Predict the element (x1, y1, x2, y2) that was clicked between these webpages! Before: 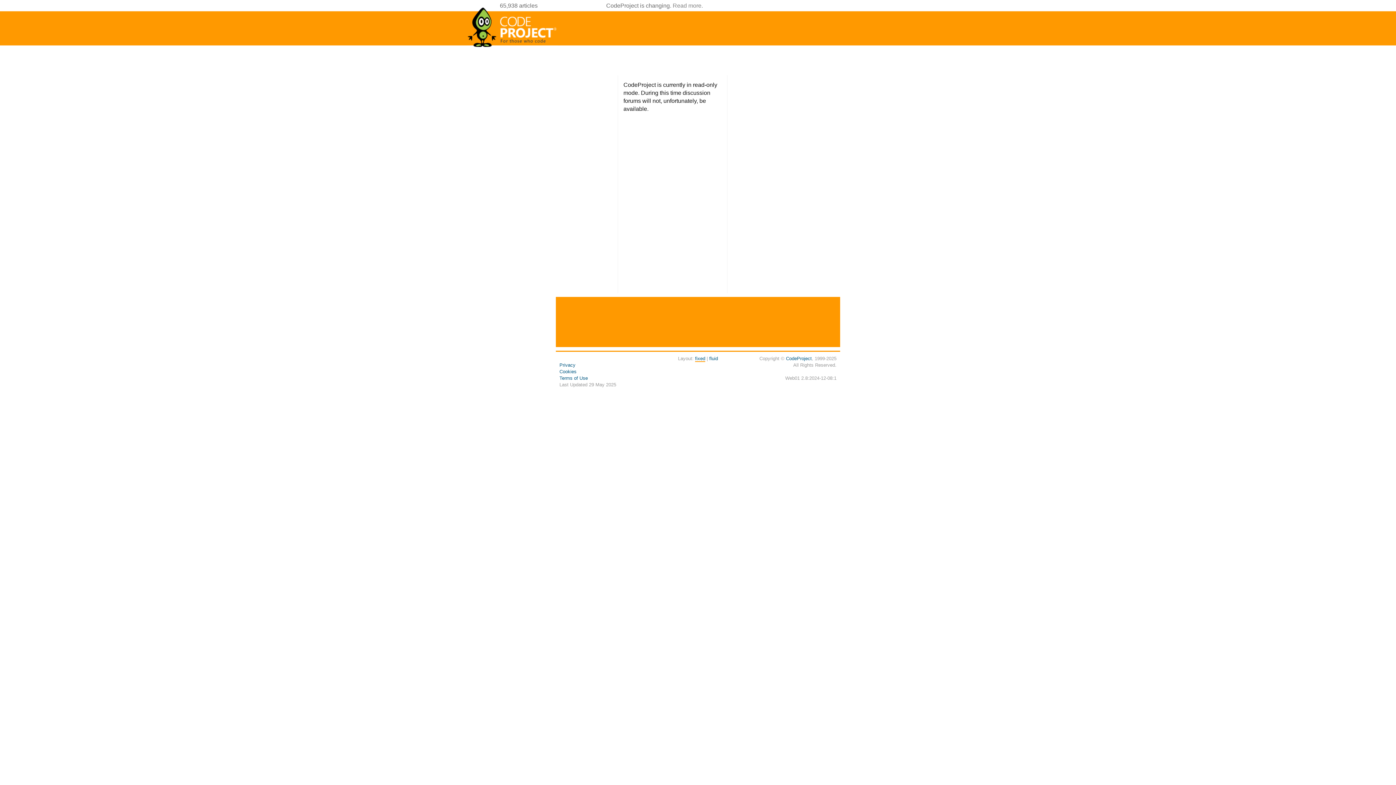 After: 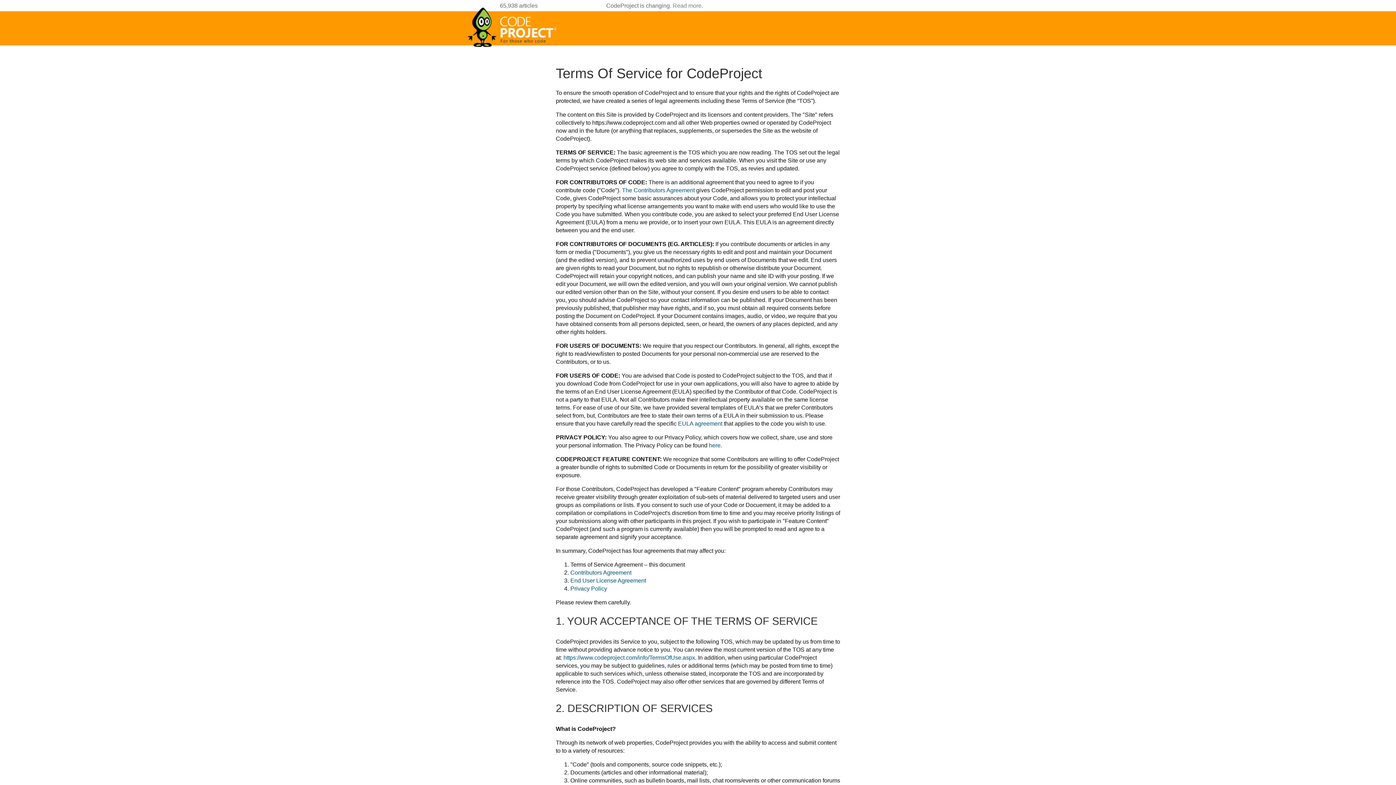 Action: label: Terms of Use bbox: (559, 375, 588, 381)